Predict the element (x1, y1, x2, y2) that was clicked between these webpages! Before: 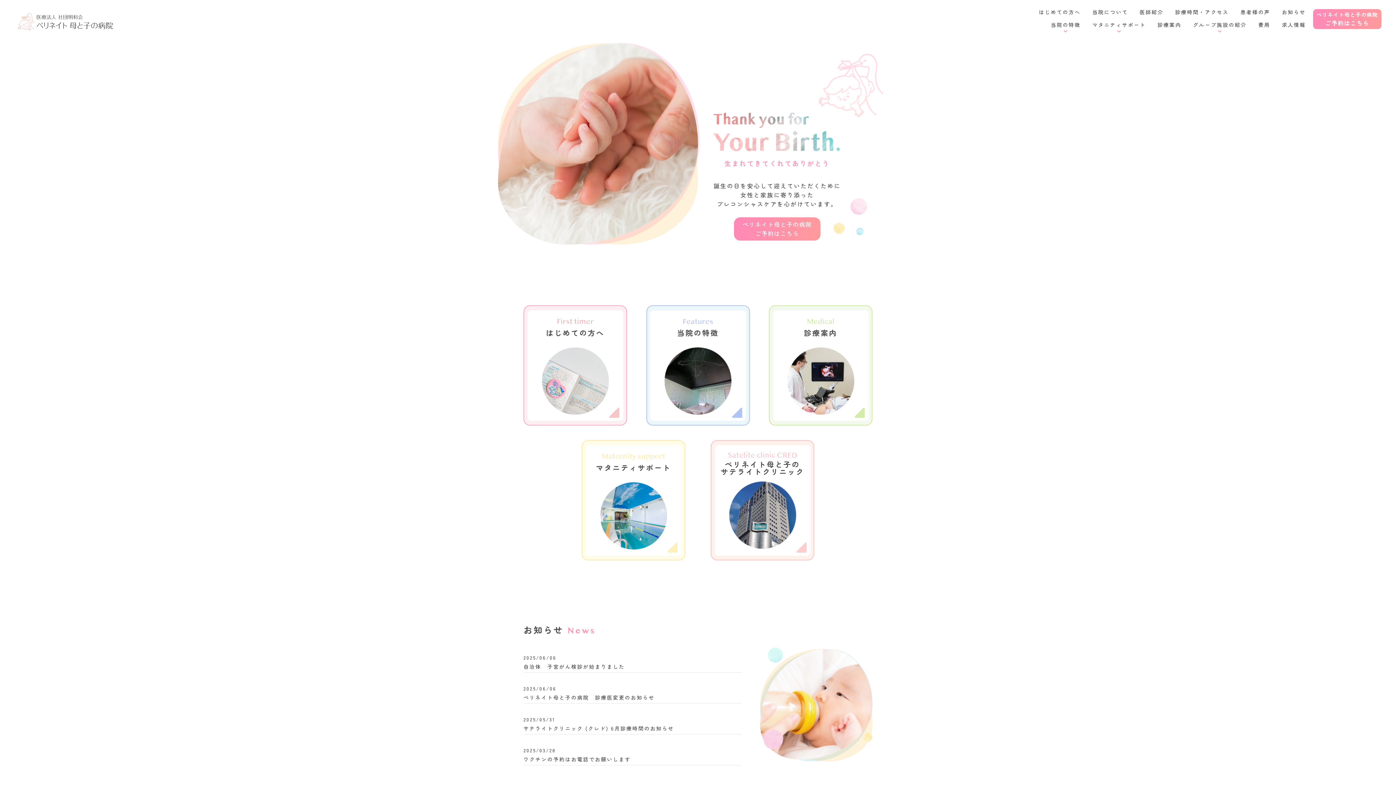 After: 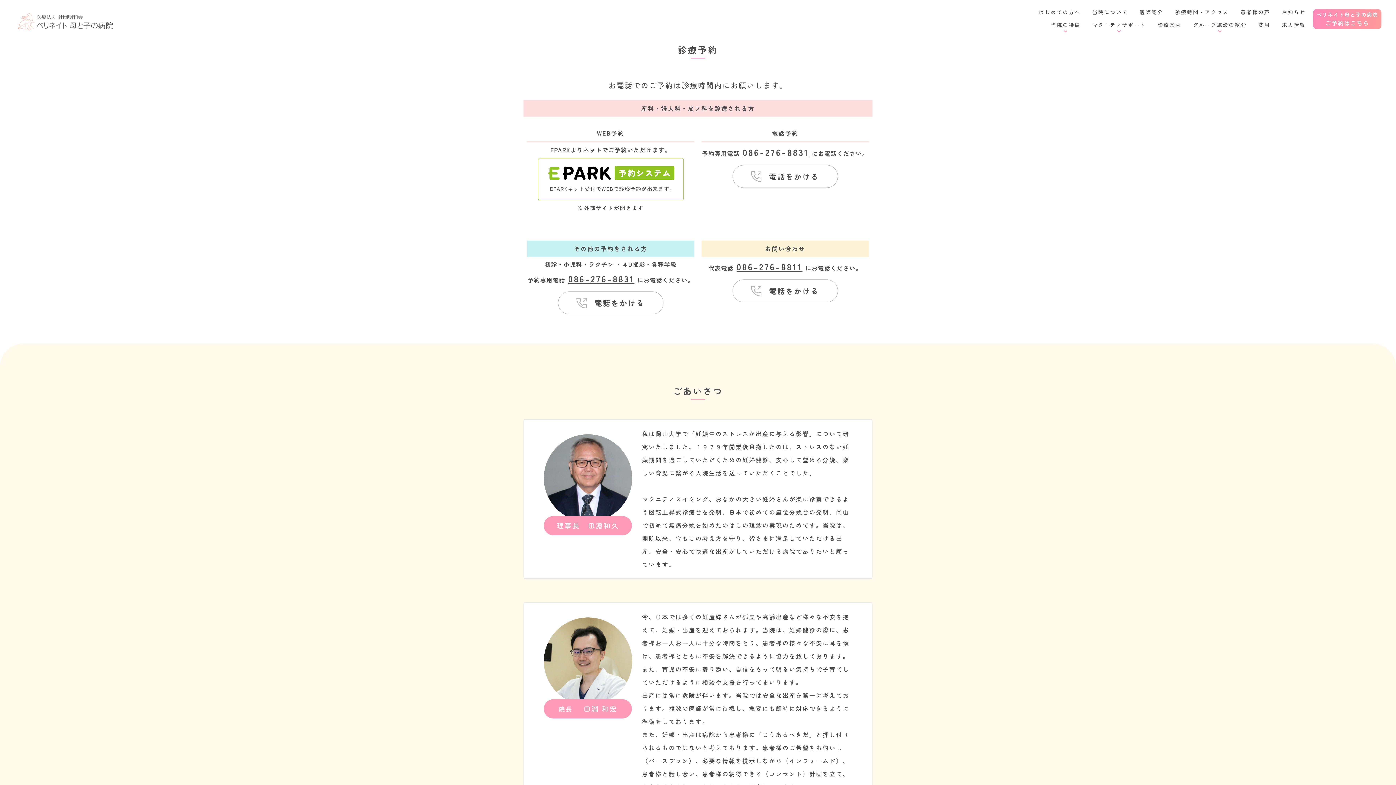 Action: bbox: (1313, 9, 1381, 29) label: ペリネイト母と子の病院
ご予約はこちら